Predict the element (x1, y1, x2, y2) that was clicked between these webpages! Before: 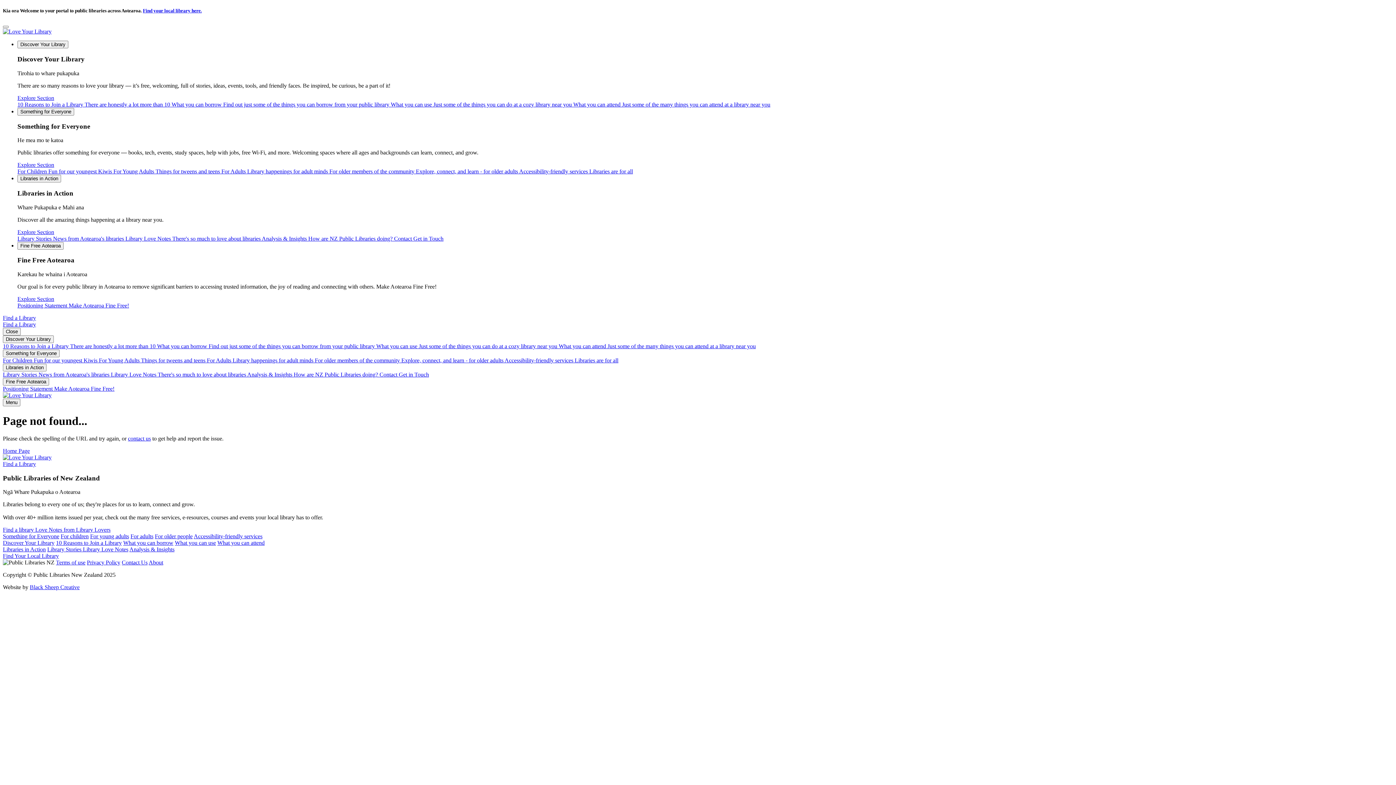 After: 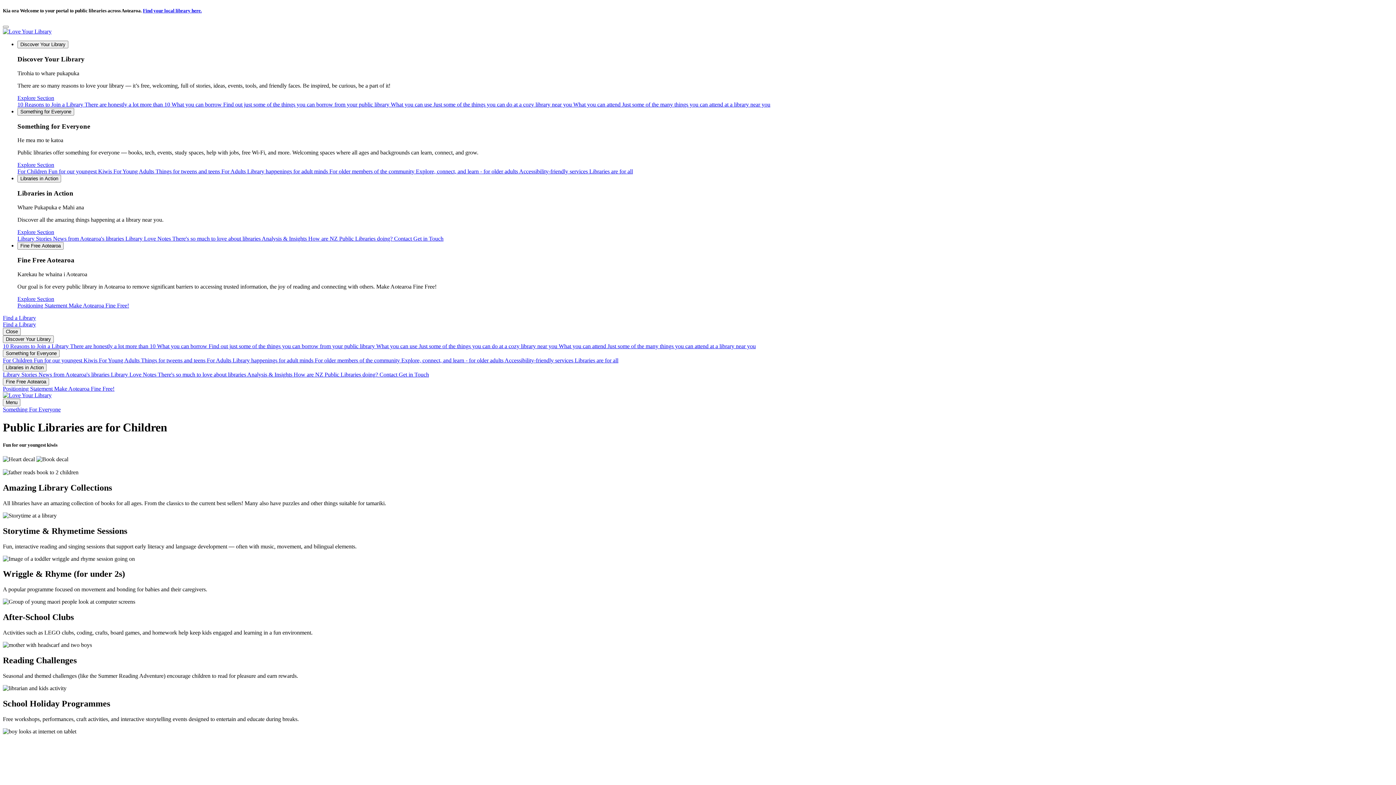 Action: label: For Children Fun for our youngest Kiwis  bbox: (17, 168, 113, 174)